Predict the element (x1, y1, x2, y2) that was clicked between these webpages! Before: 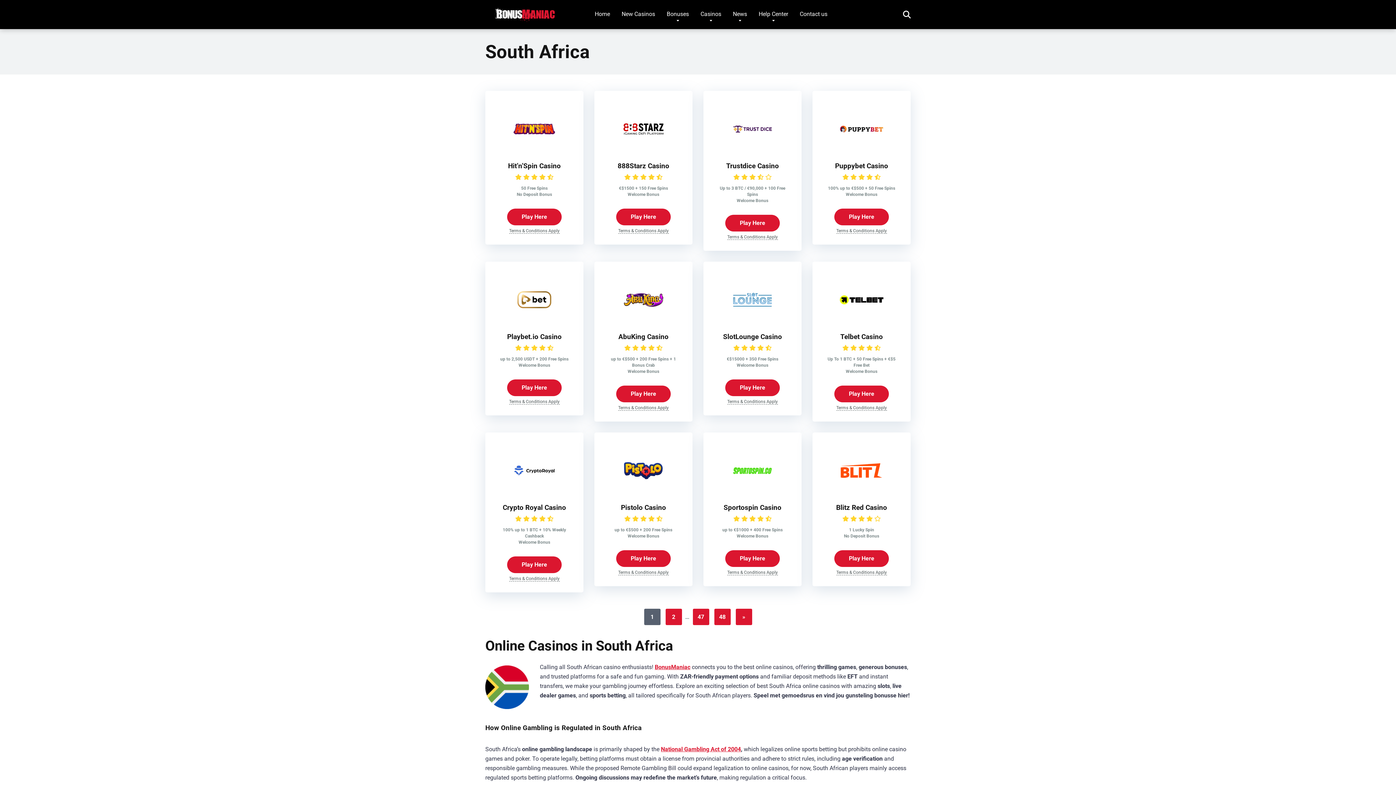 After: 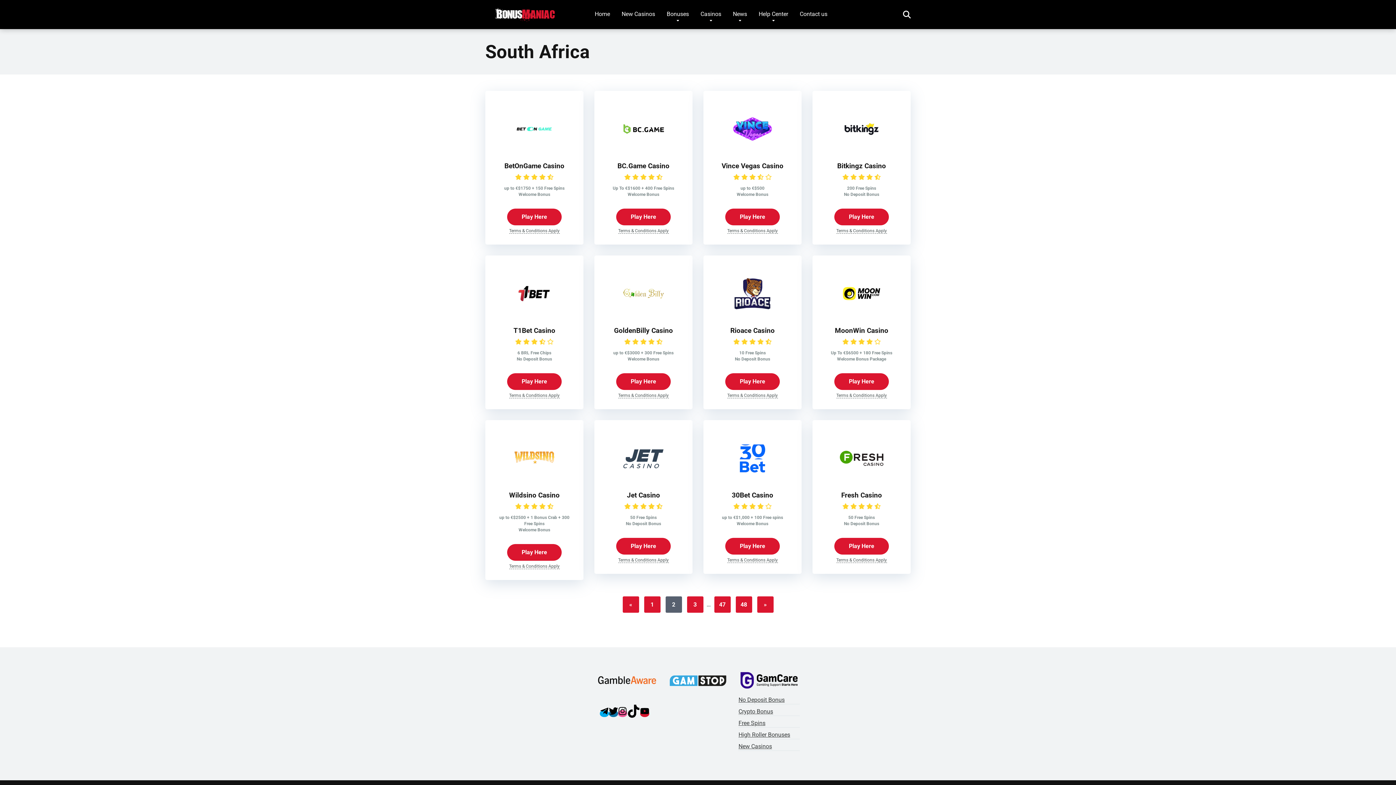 Action: label: » bbox: (735, 609, 752, 625)